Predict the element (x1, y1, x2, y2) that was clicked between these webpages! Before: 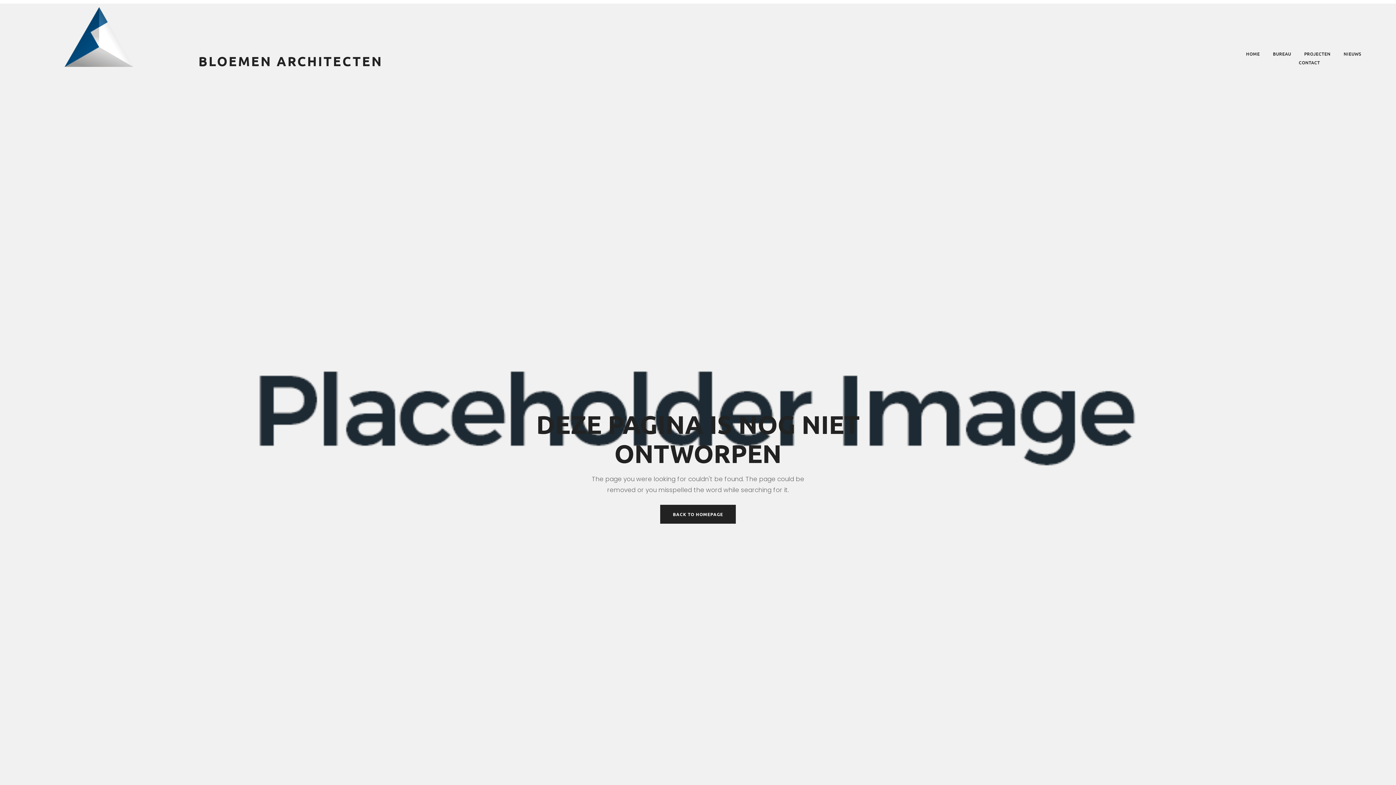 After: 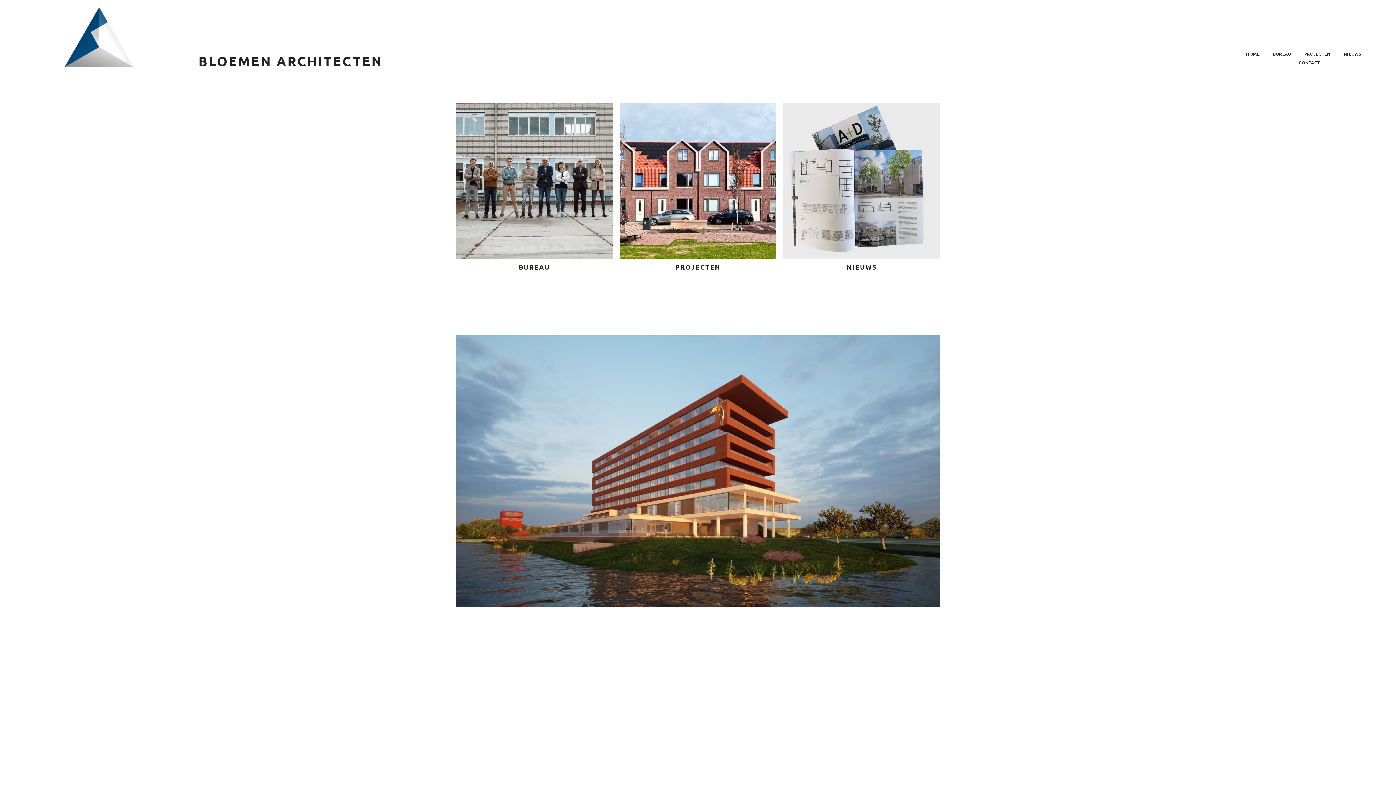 Action: bbox: (64, 7, 141, 66)